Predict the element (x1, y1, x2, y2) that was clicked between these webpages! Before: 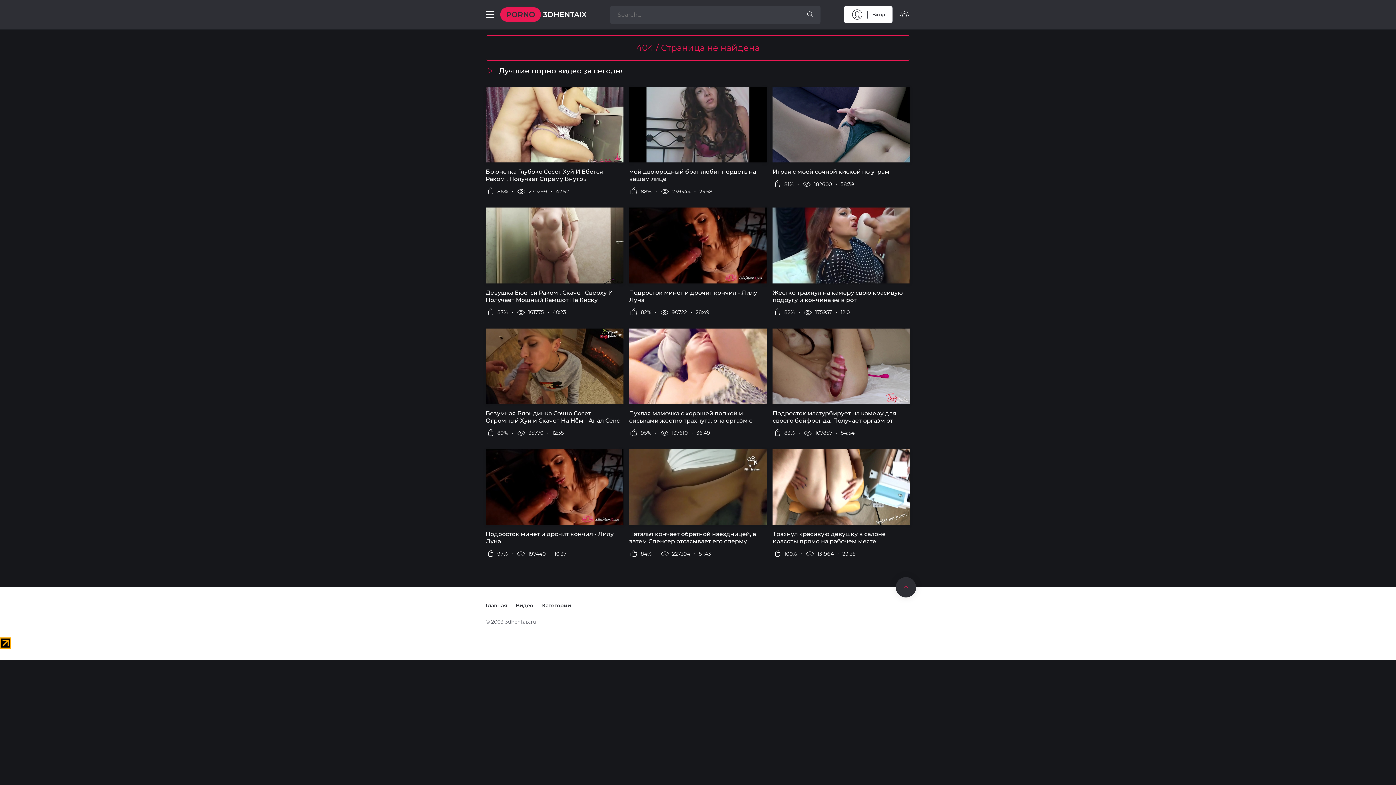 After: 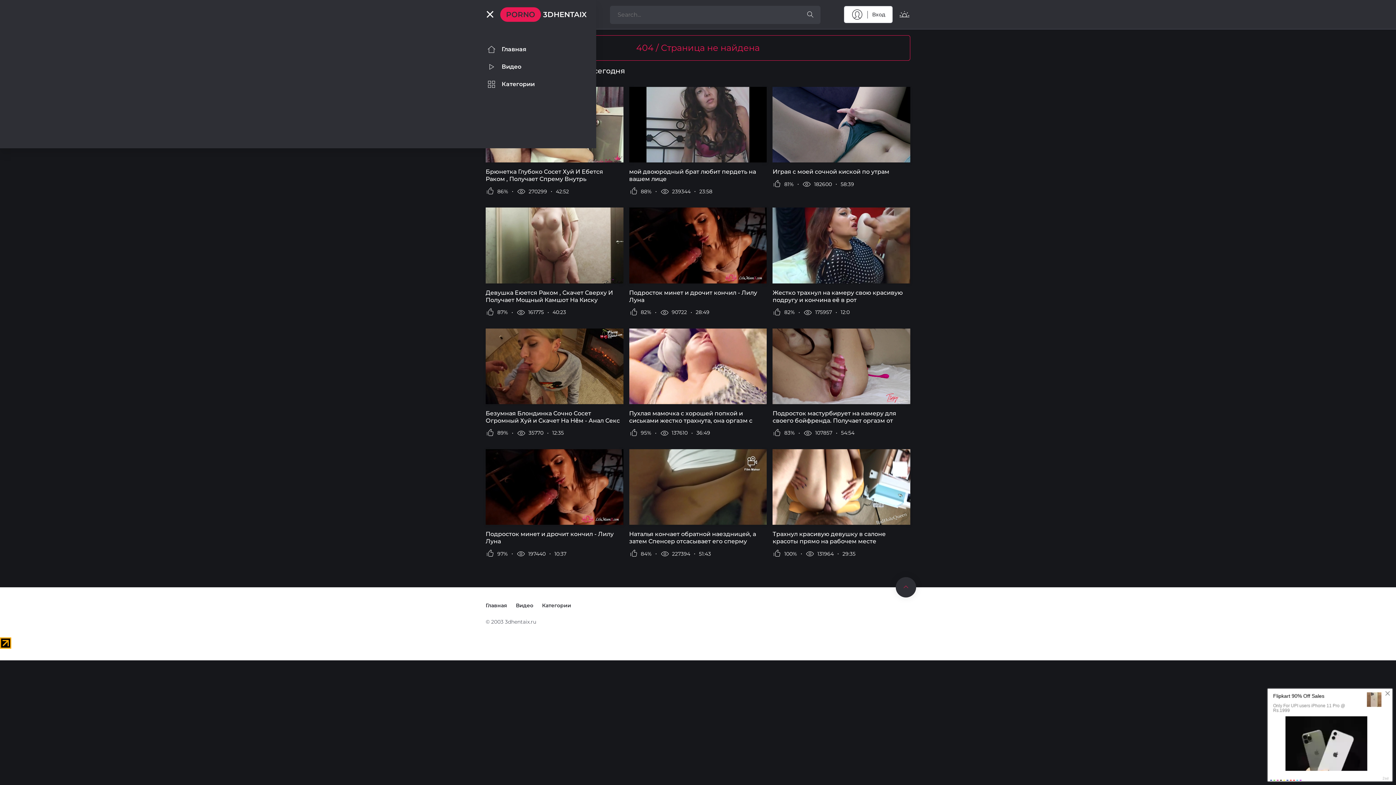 Action: label: Menu bbox: (485, 10, 494, 18)